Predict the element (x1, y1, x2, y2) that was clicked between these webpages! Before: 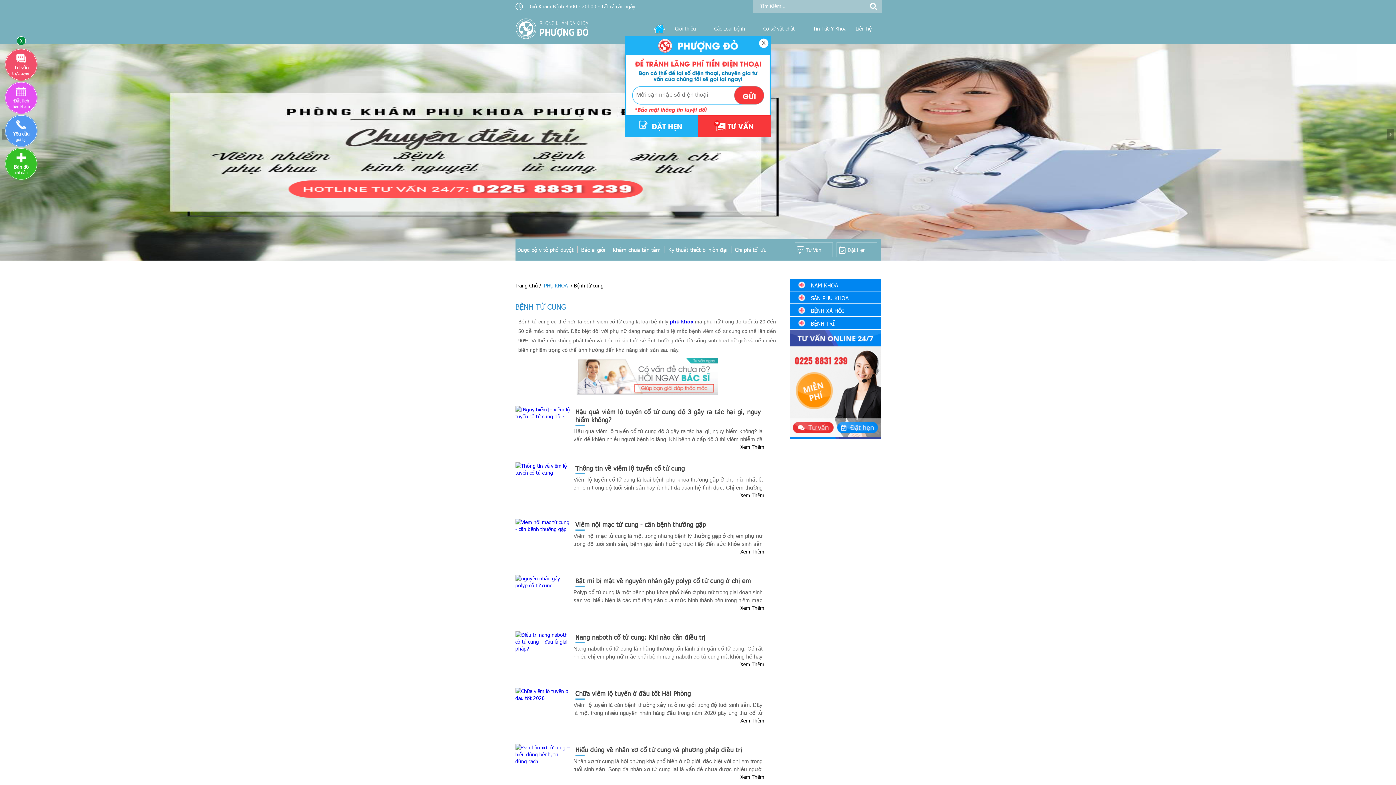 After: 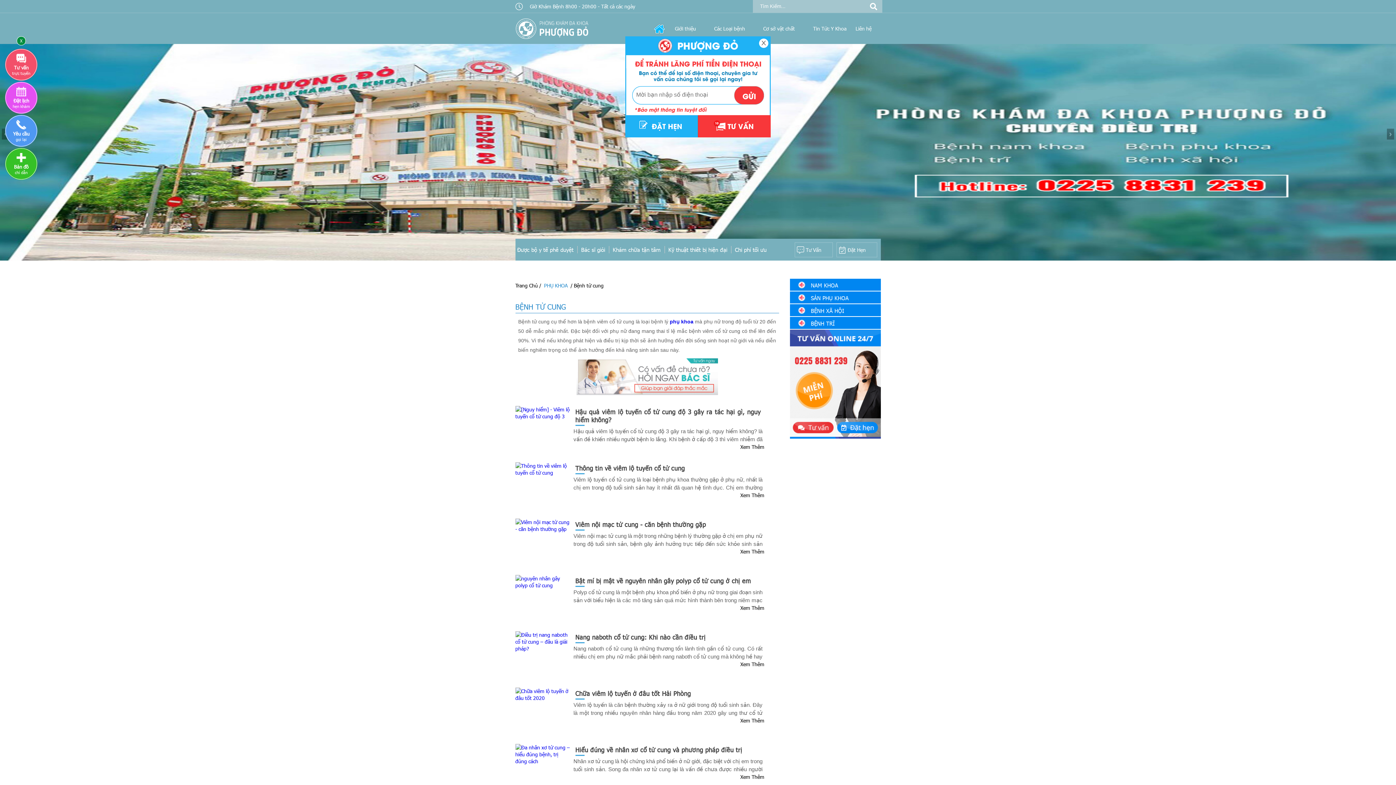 Action: label: Xem Thêm bbox: (738, 603, 766, 612)